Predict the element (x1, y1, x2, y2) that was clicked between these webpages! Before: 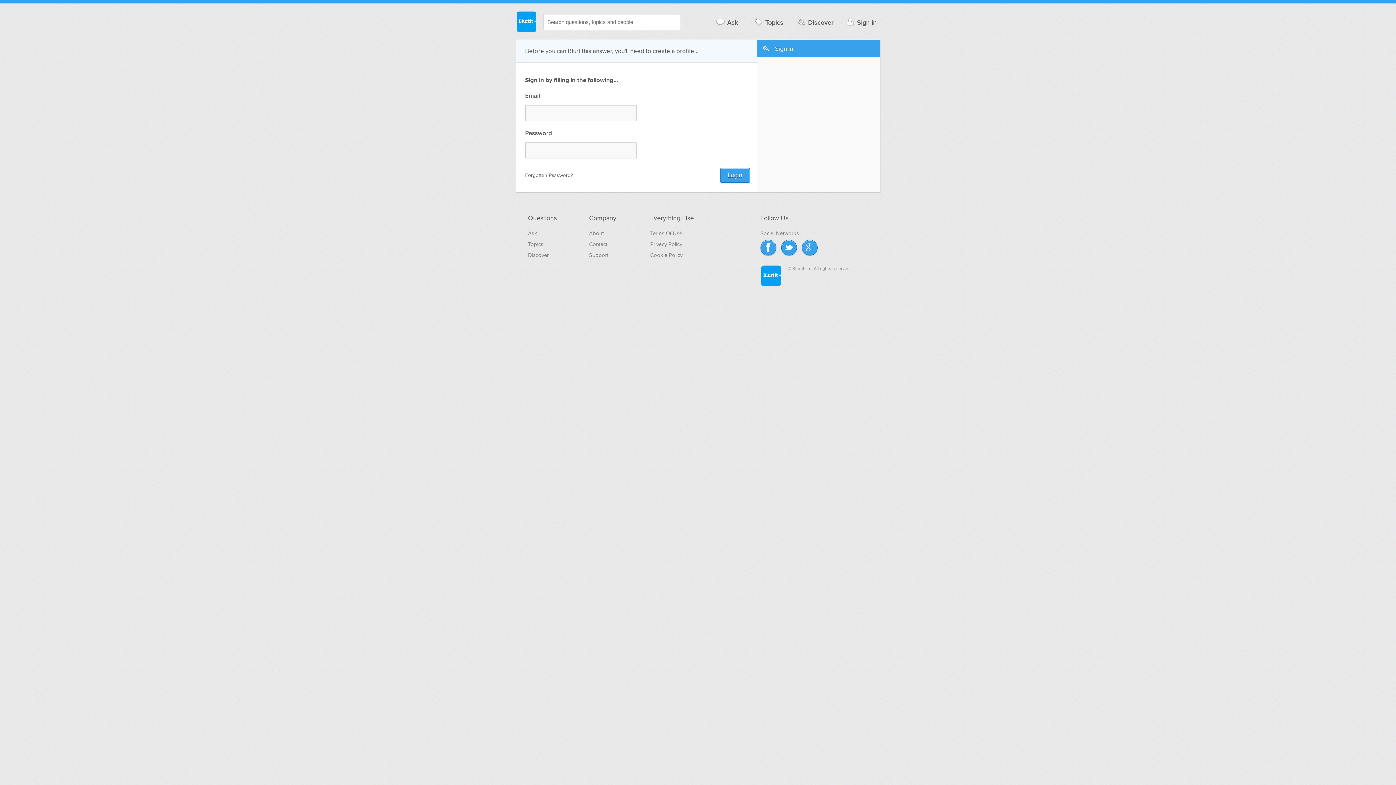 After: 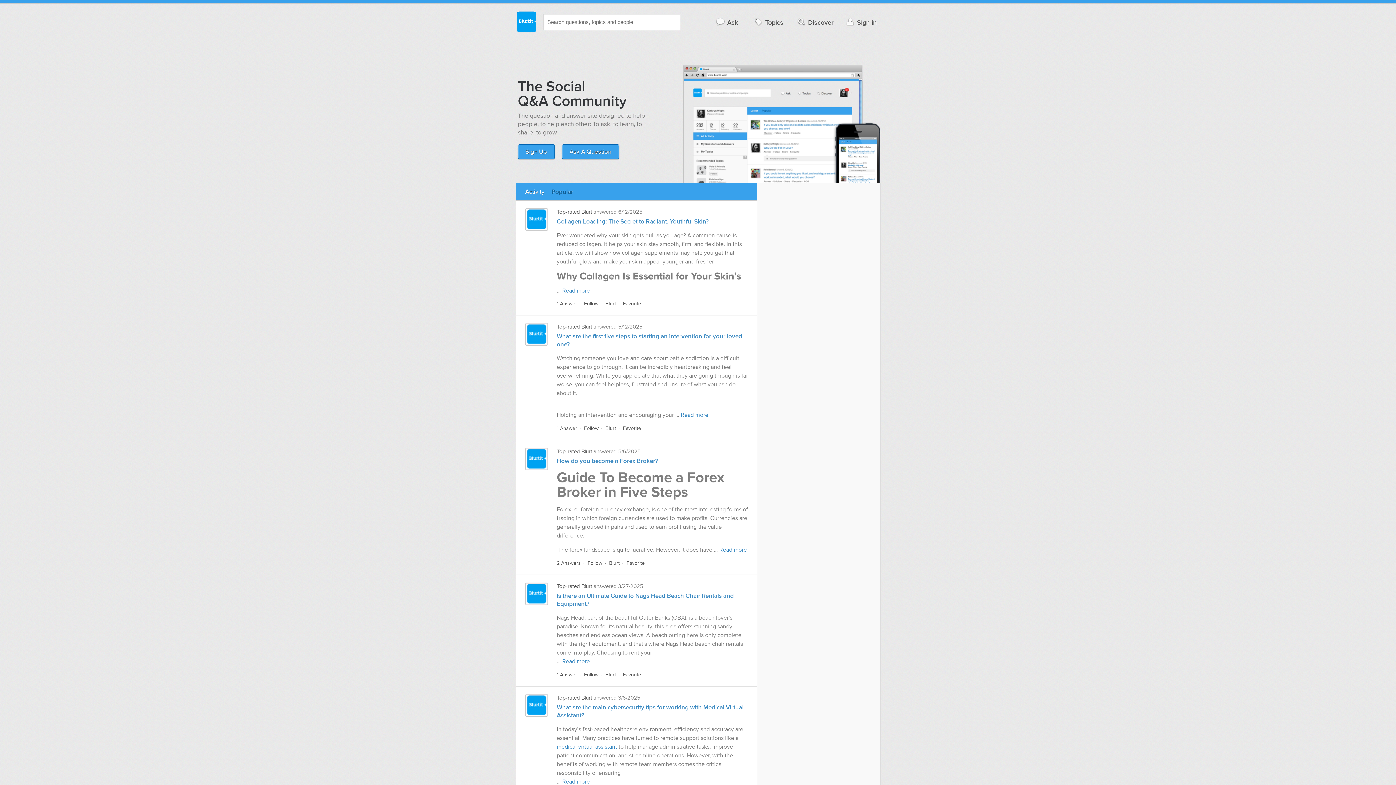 Action: bbox: (528, 230, 537, 236) label: Ask